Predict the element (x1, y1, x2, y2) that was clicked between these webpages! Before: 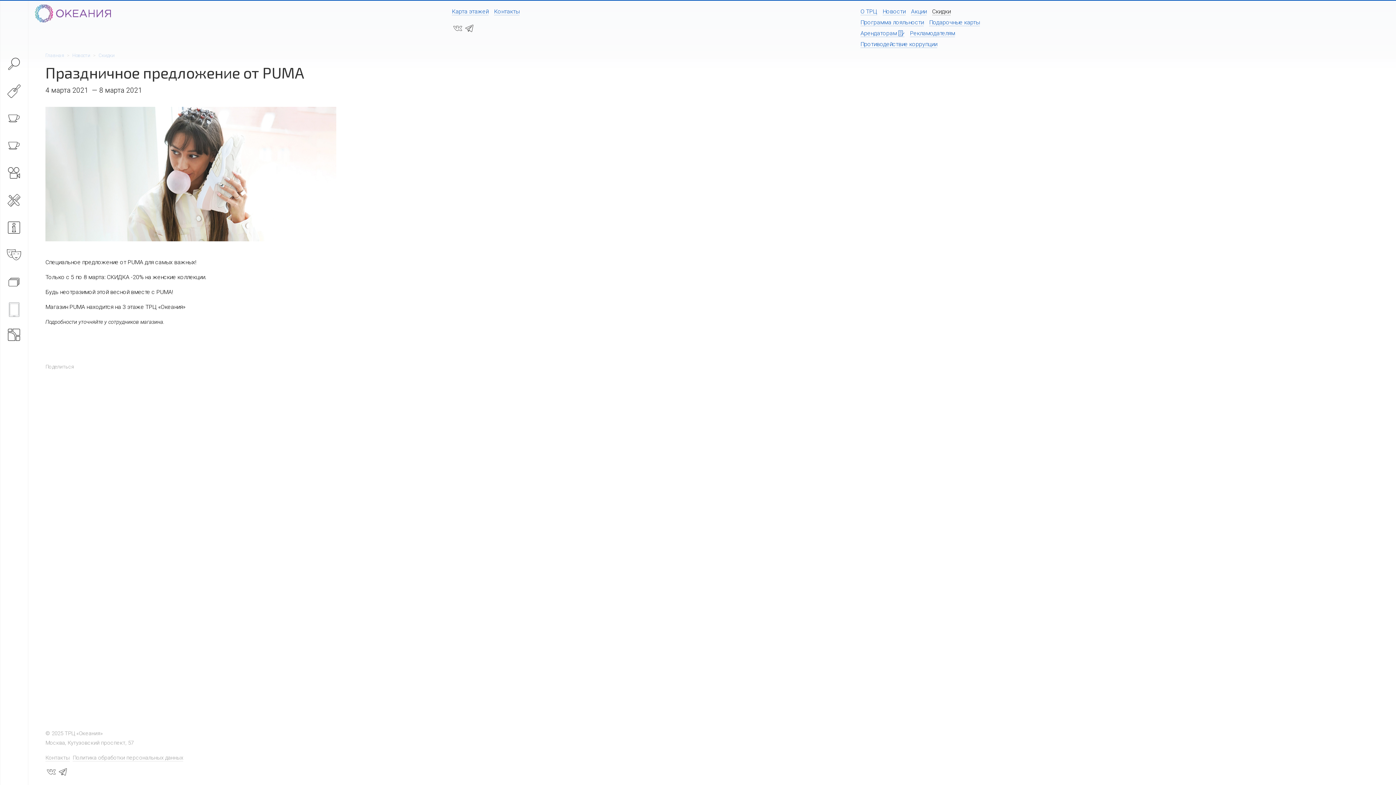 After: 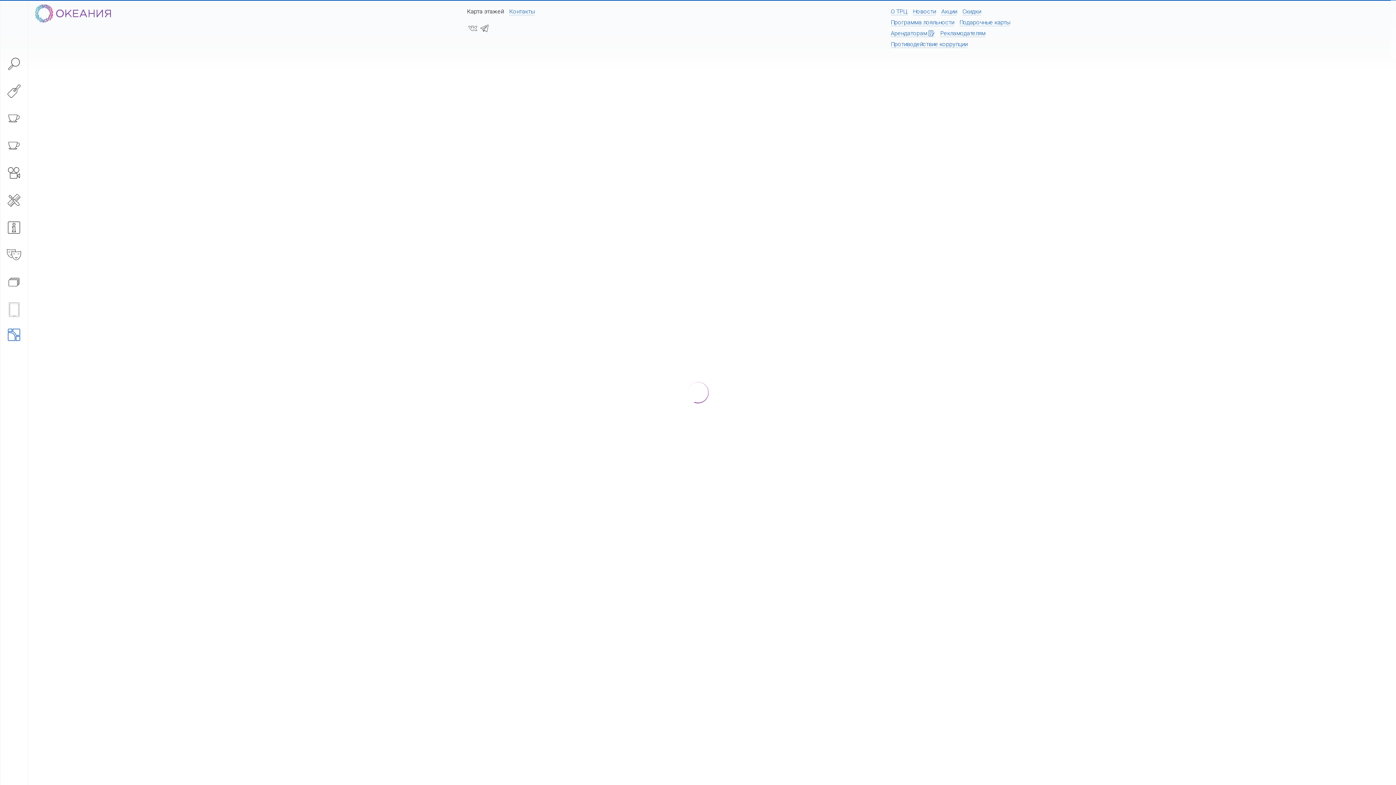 Action: bbox: (452, 8, 488, 15) label: Карта этажей